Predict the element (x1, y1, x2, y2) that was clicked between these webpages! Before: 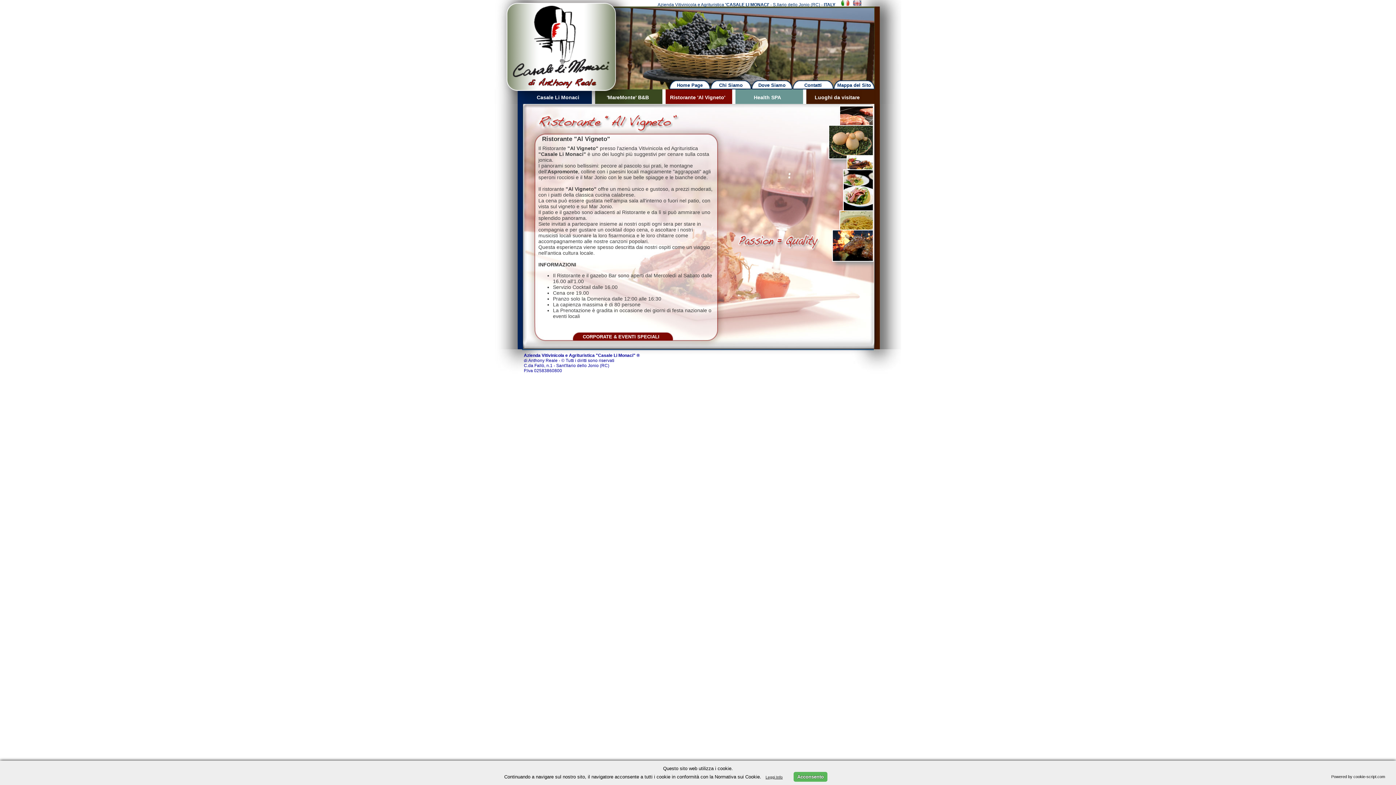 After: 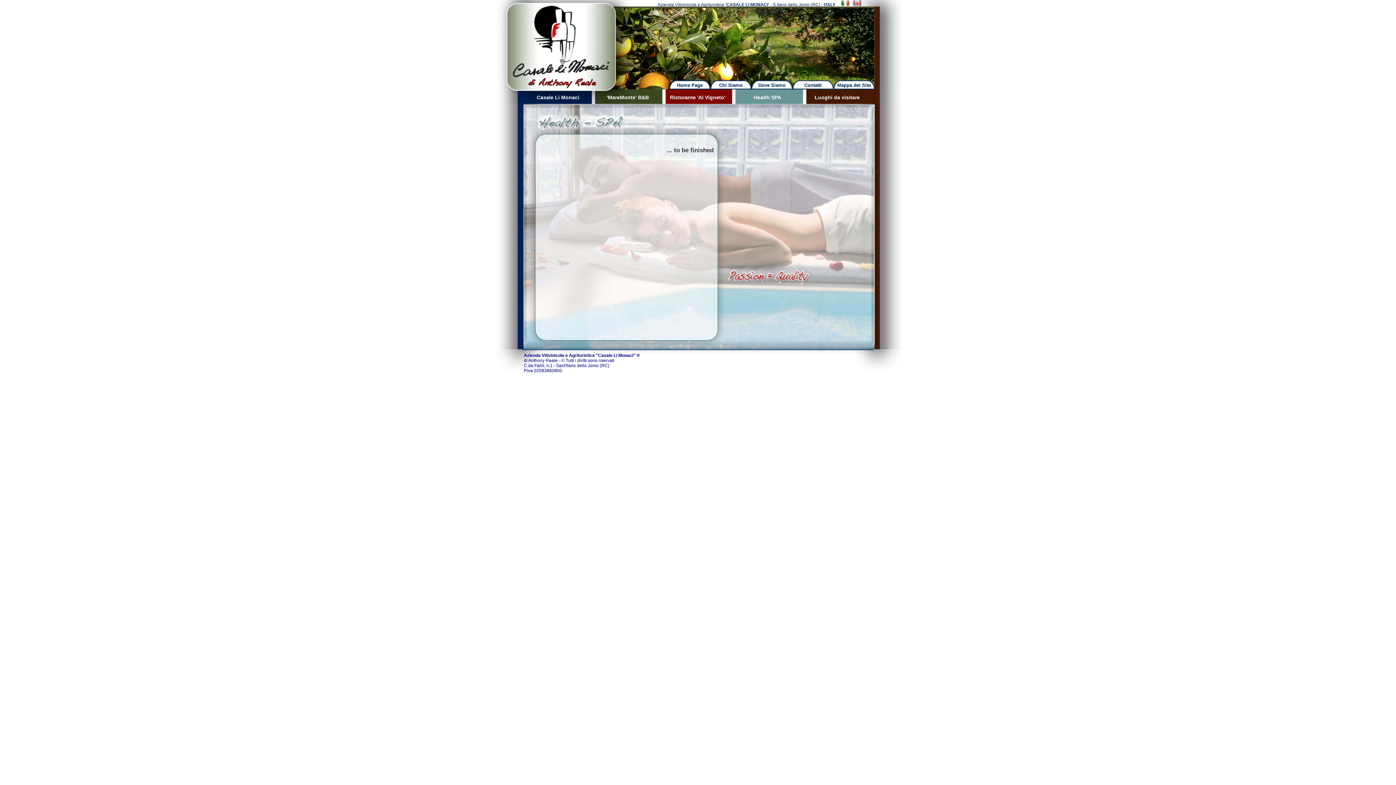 Action: bbox: (754, 94, 781, 100) label: Health SPA